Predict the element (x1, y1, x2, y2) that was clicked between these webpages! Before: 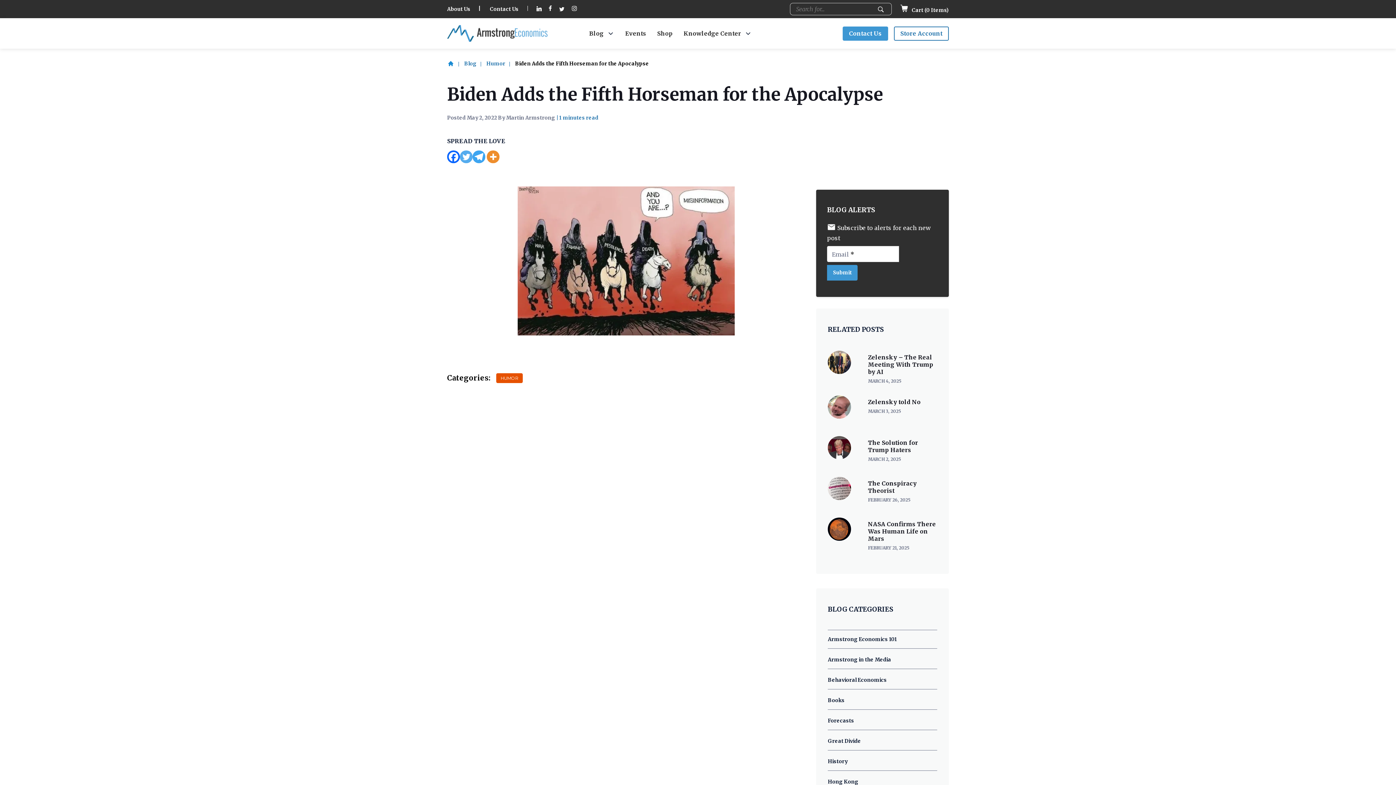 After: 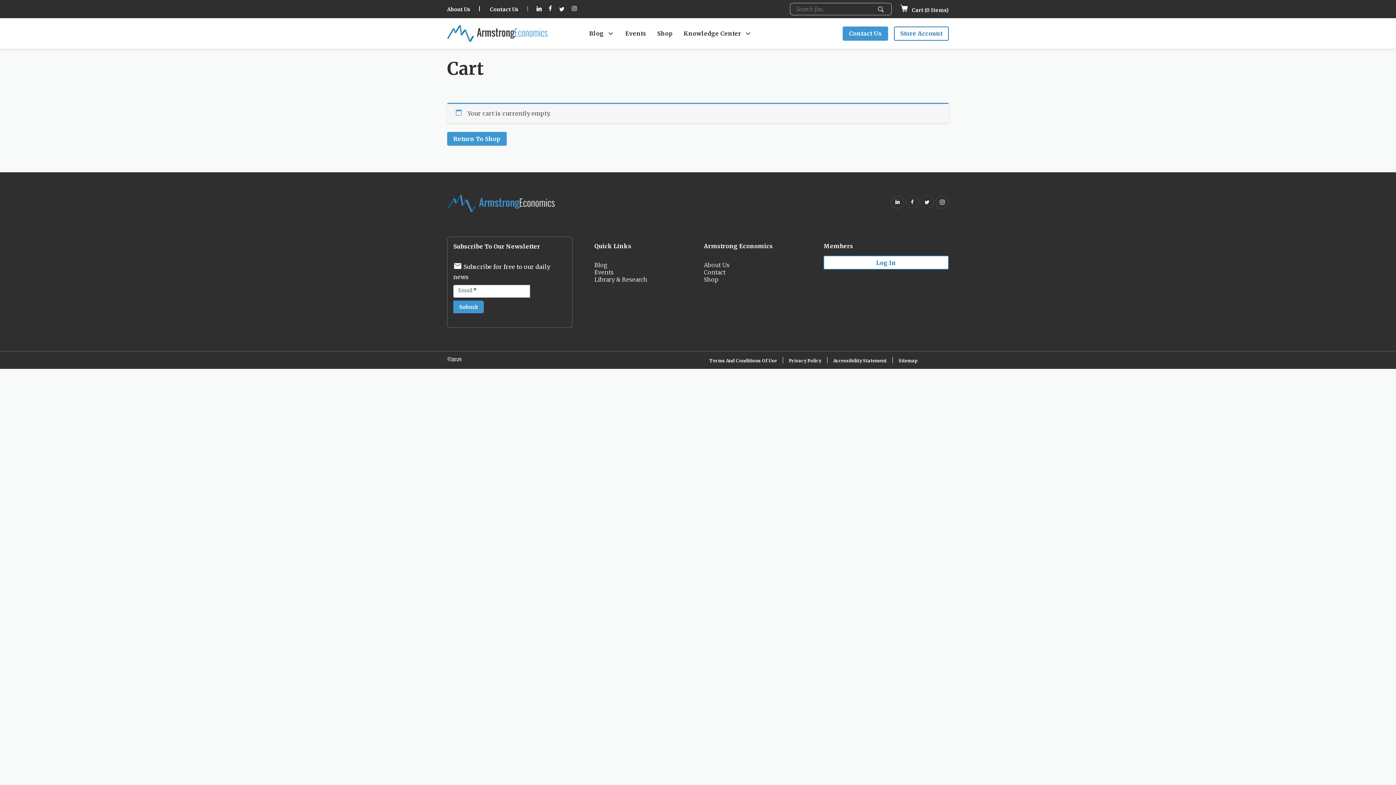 Action: label:  Cart (0 Items) bbox: (900, 6, 949, 13)